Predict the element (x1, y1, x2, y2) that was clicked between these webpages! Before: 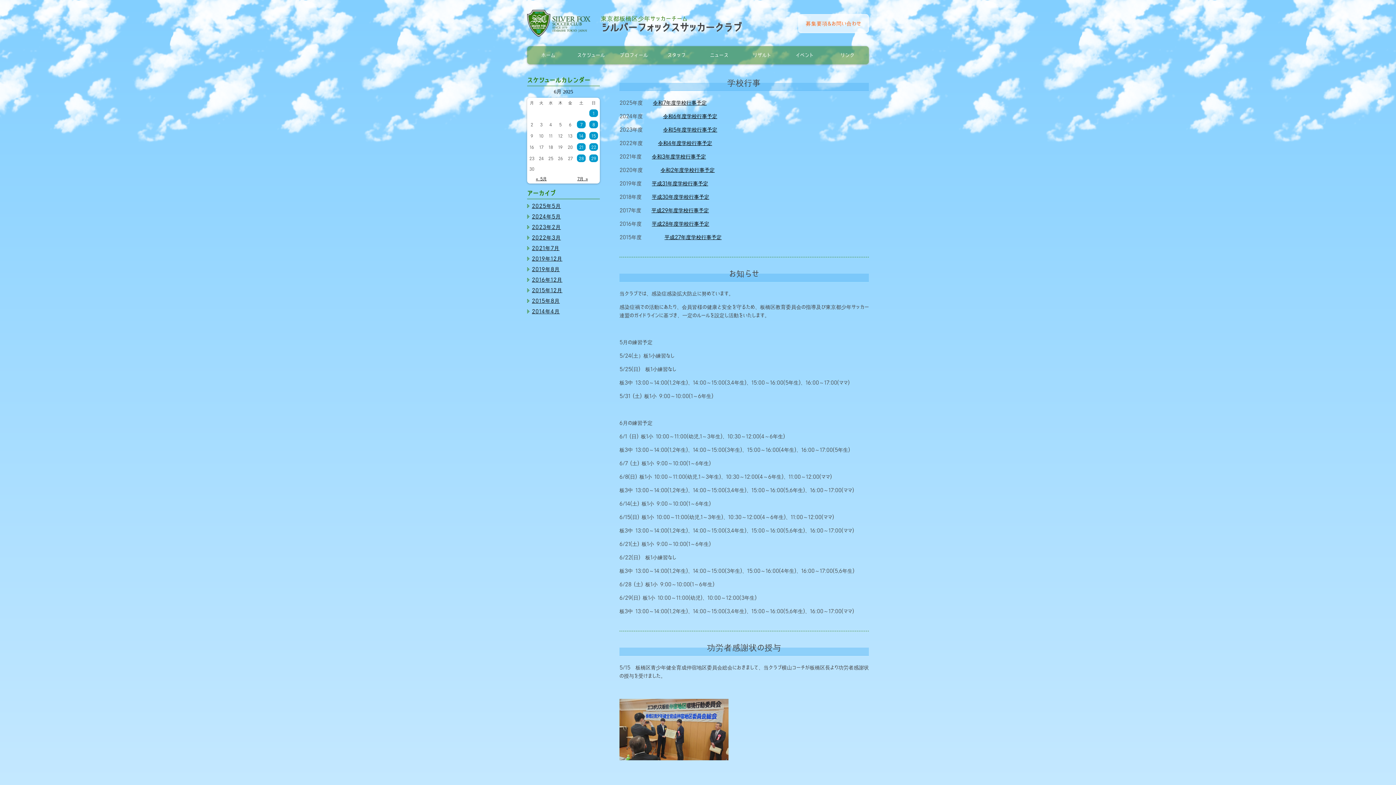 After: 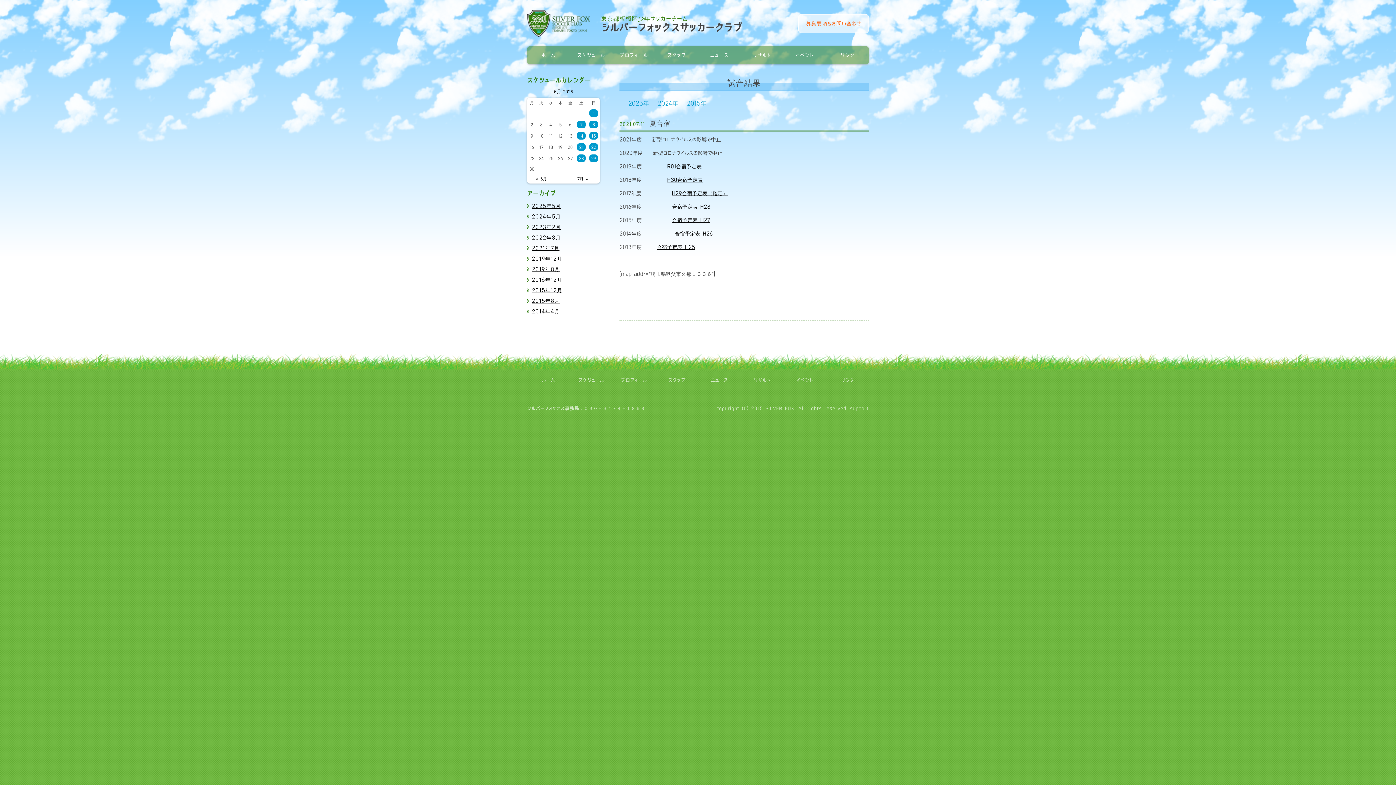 Action: bbox: (532, 245, 559, 250) label: 2021年7月